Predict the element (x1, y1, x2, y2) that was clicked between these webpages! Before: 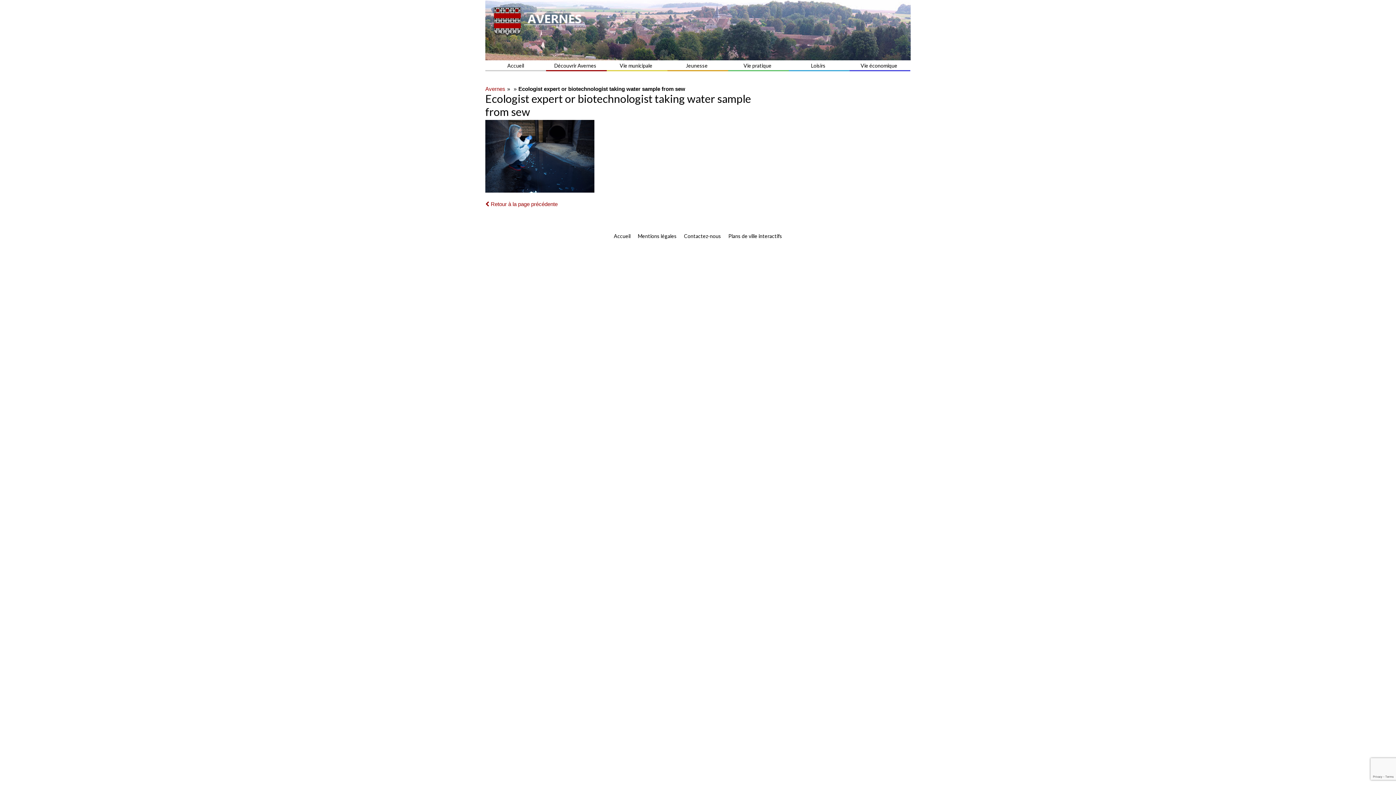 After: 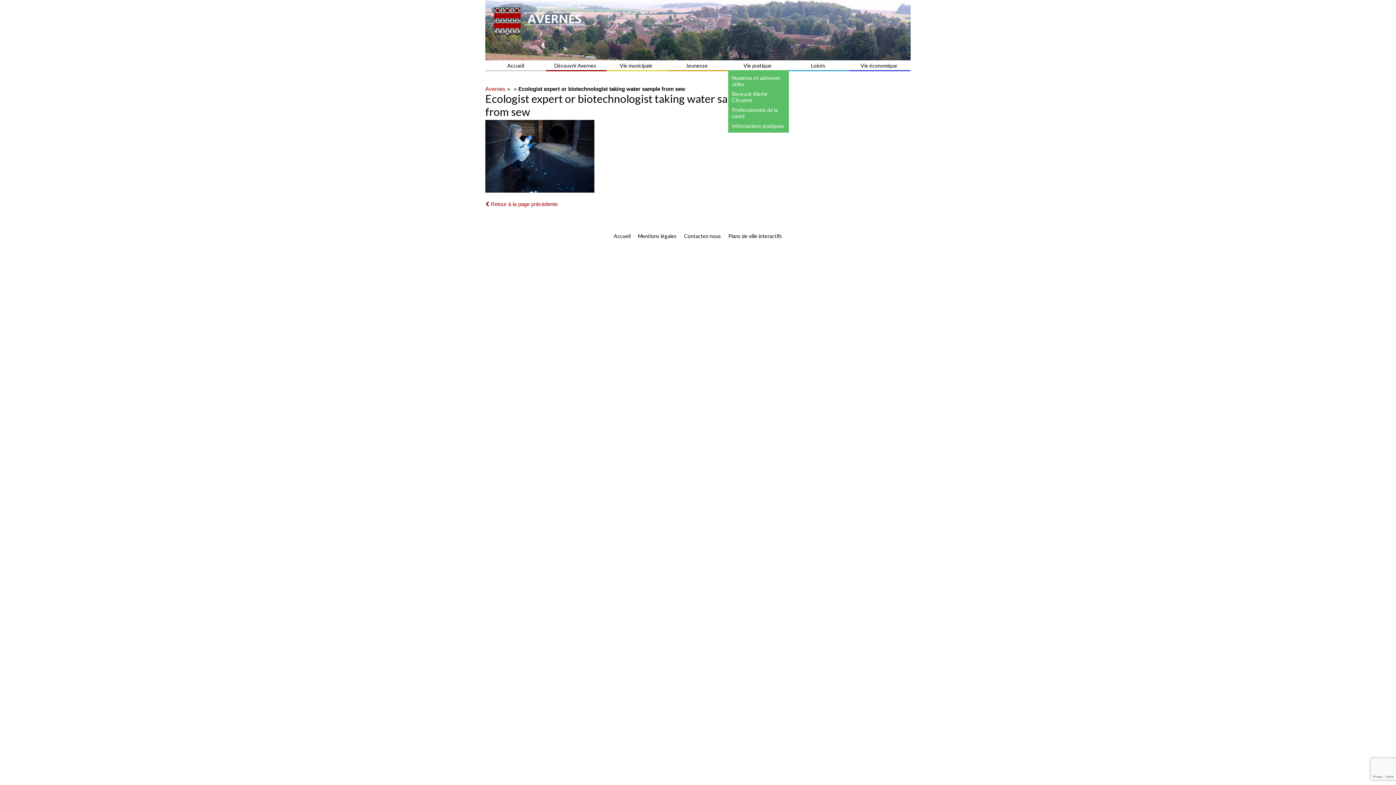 Action: bbox: (728, 60, 789, 71) label: Vie pratique